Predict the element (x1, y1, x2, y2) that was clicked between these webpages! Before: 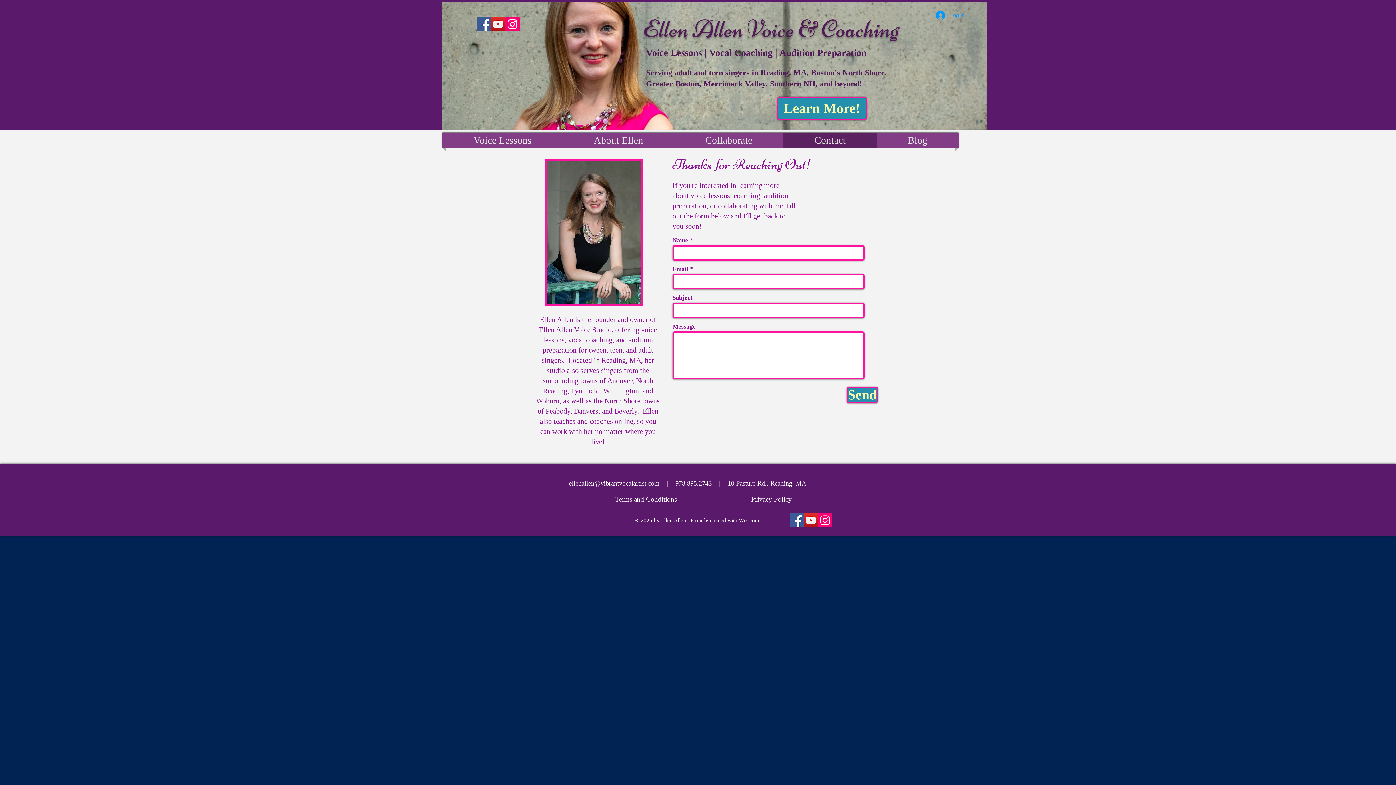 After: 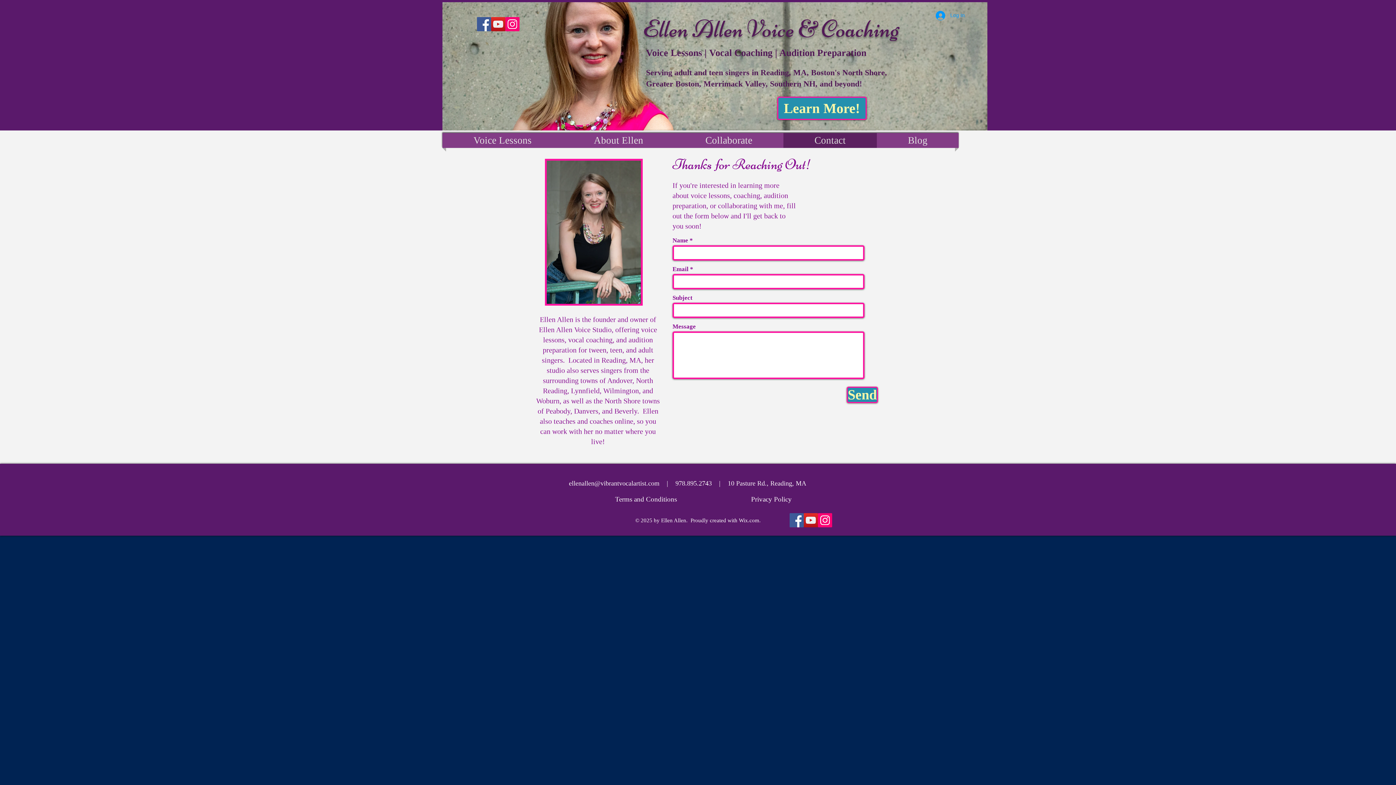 Action: label: Instagram bbox: (818, 513, 832, 527)